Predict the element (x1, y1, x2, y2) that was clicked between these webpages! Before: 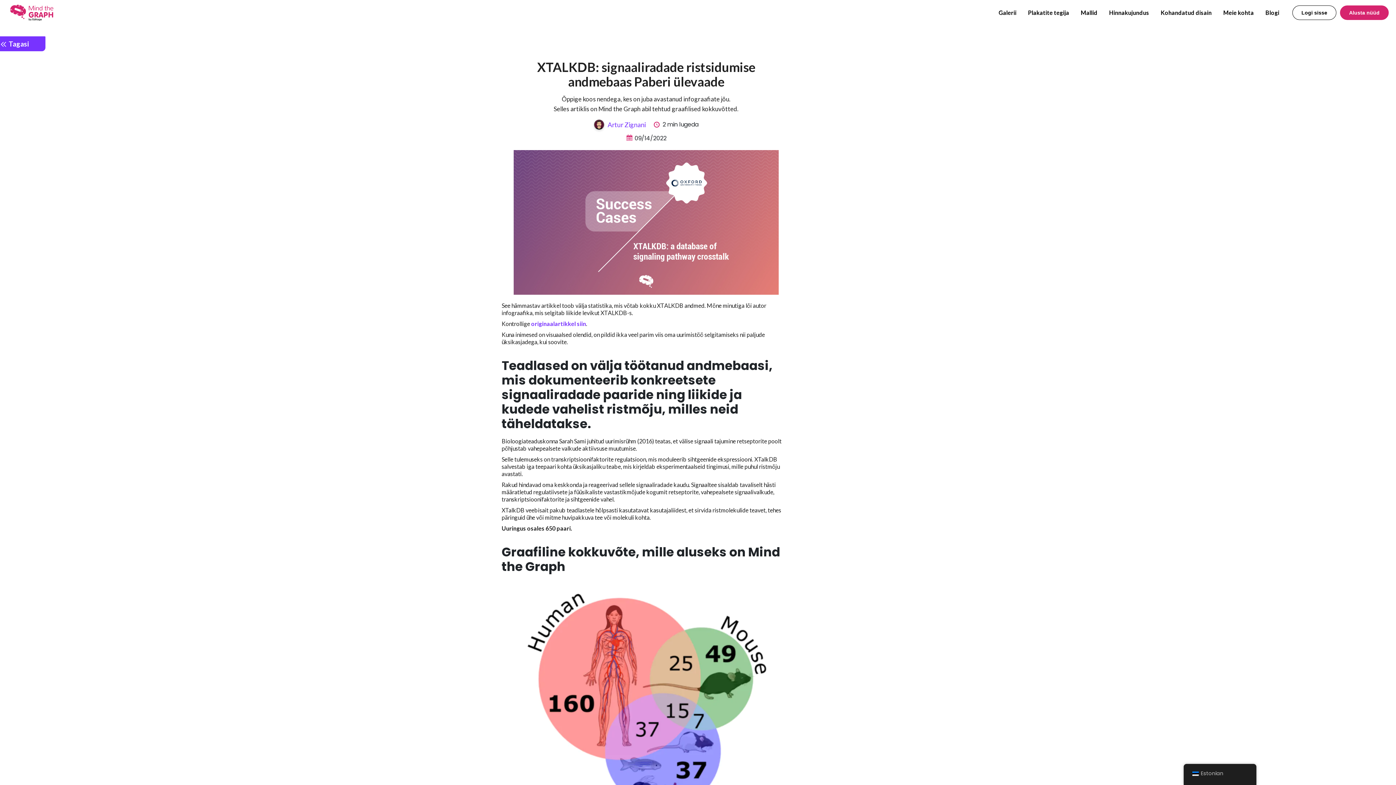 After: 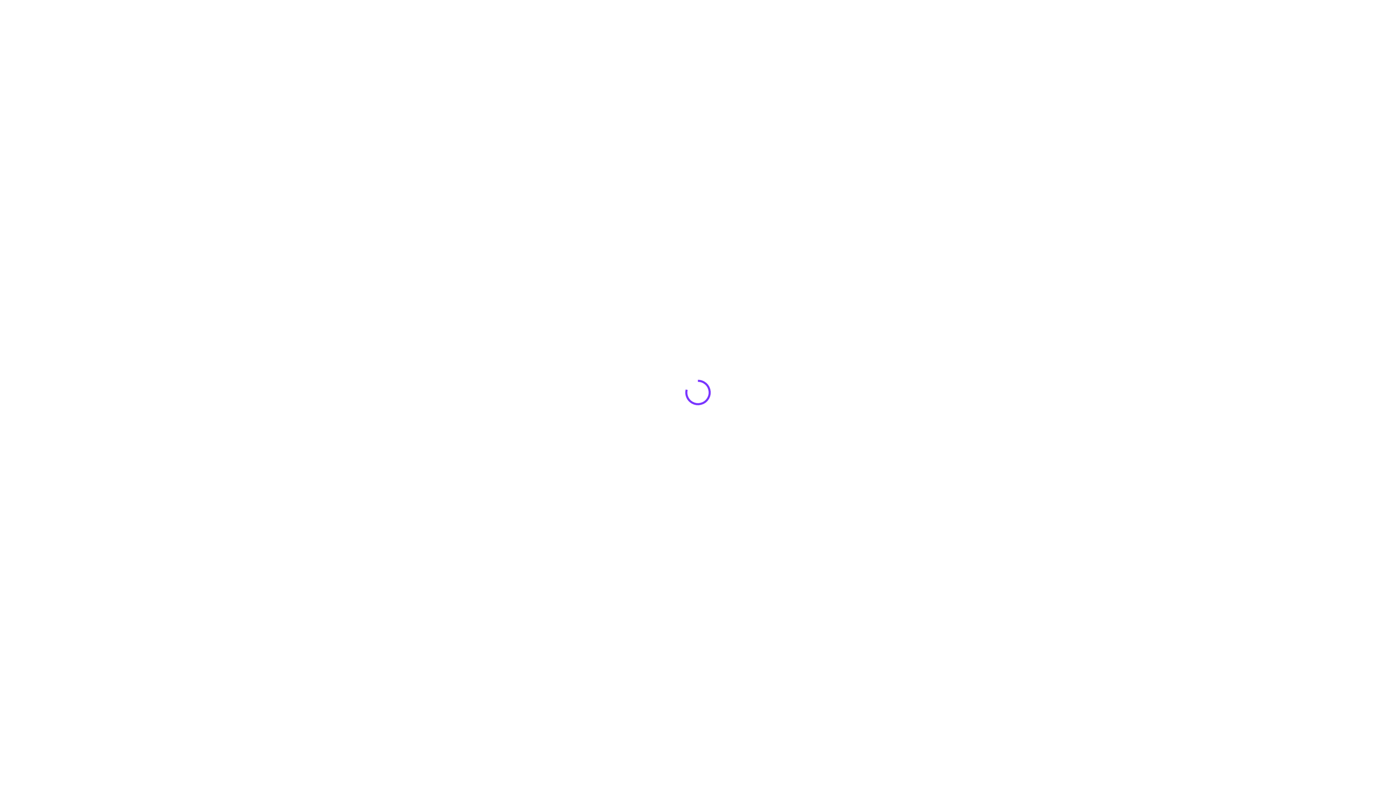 Action: bbox: (1103, 5, 1155, 20) label: Hinnakujundus